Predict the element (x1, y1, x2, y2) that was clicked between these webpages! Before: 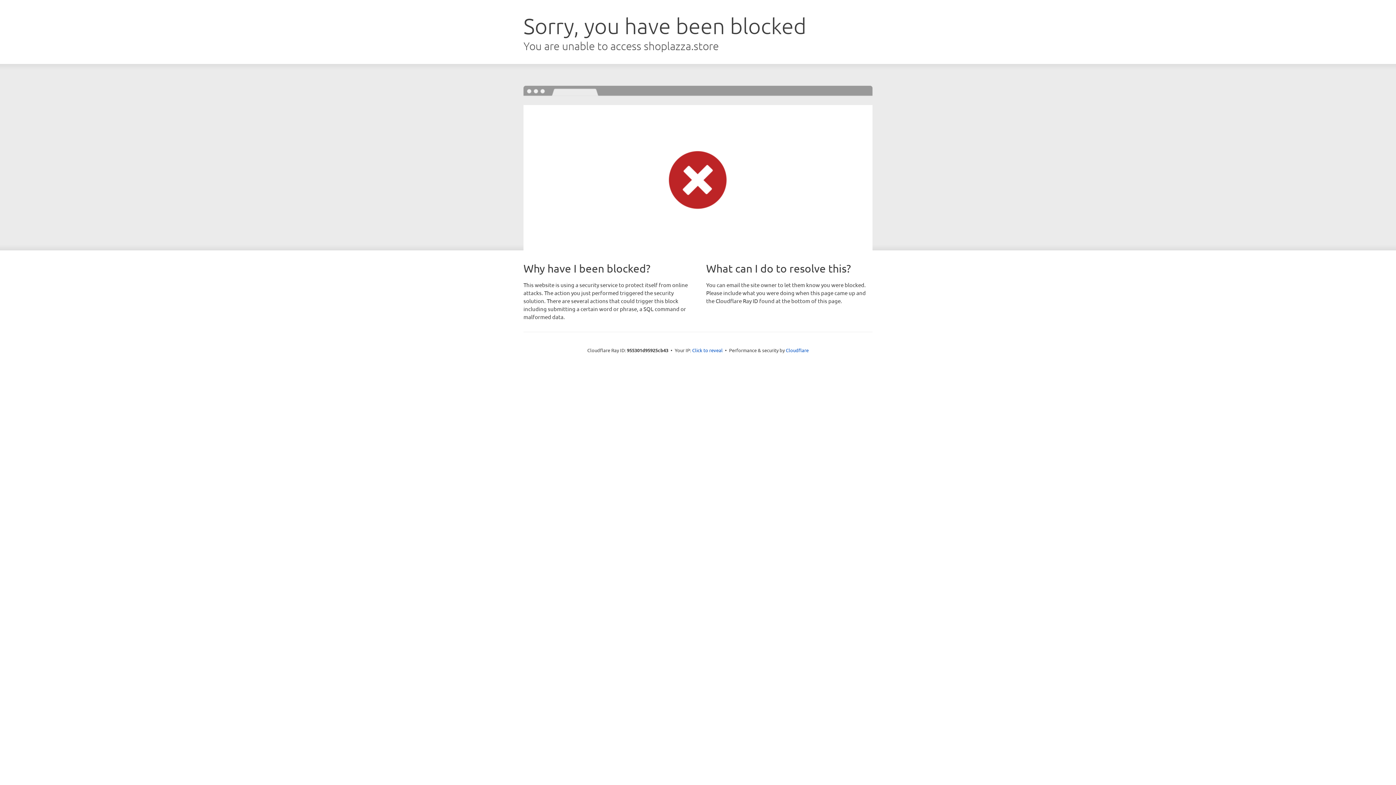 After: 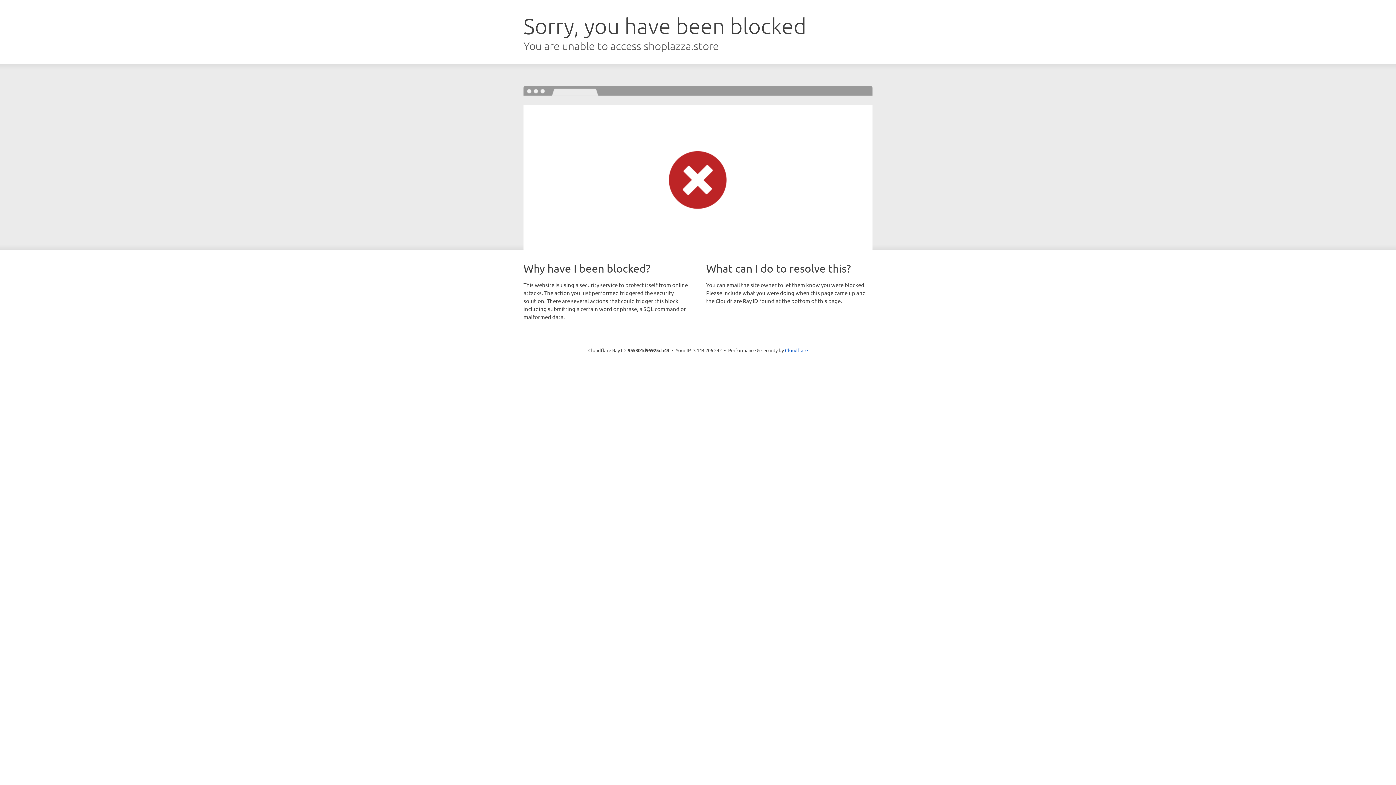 Action: label: Click to reveal bbox: (692, 346, 722, 353)